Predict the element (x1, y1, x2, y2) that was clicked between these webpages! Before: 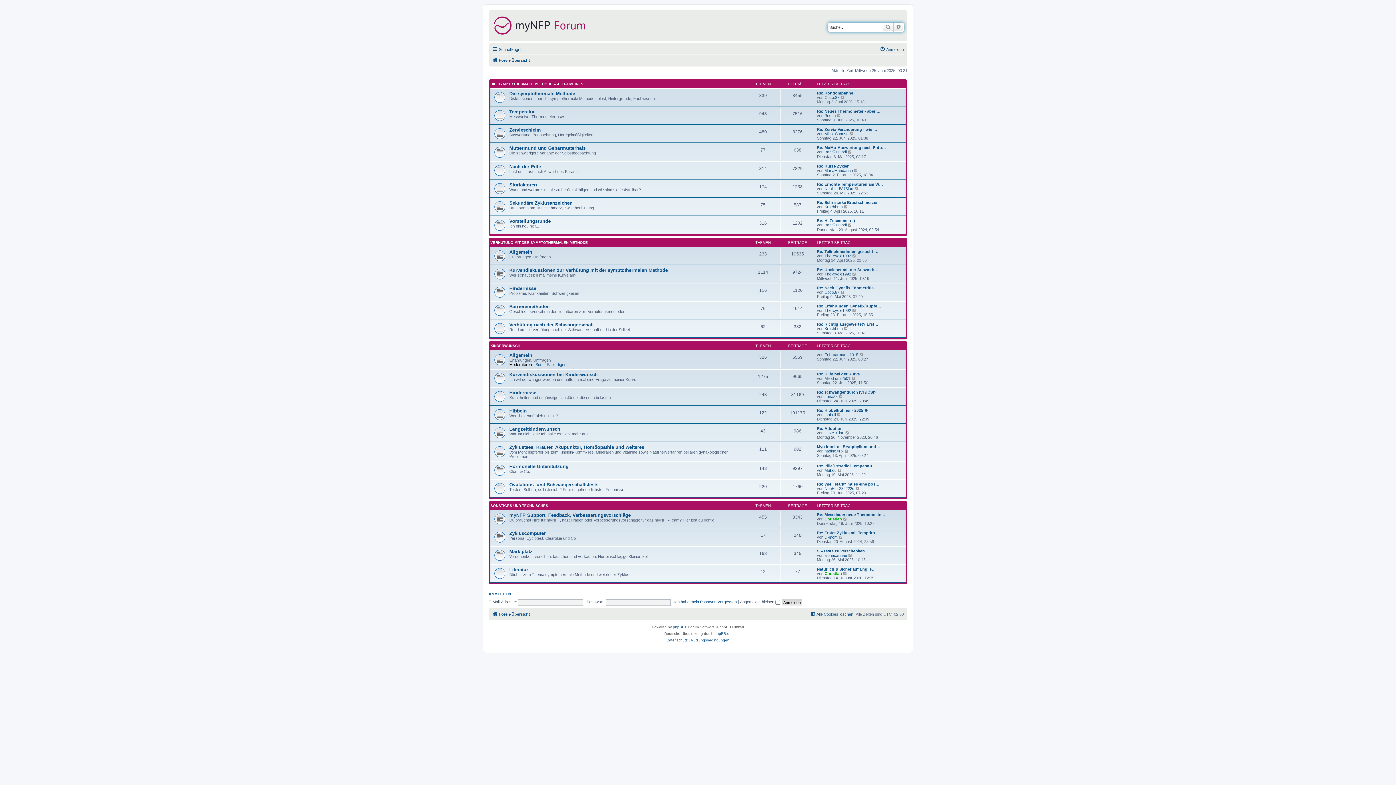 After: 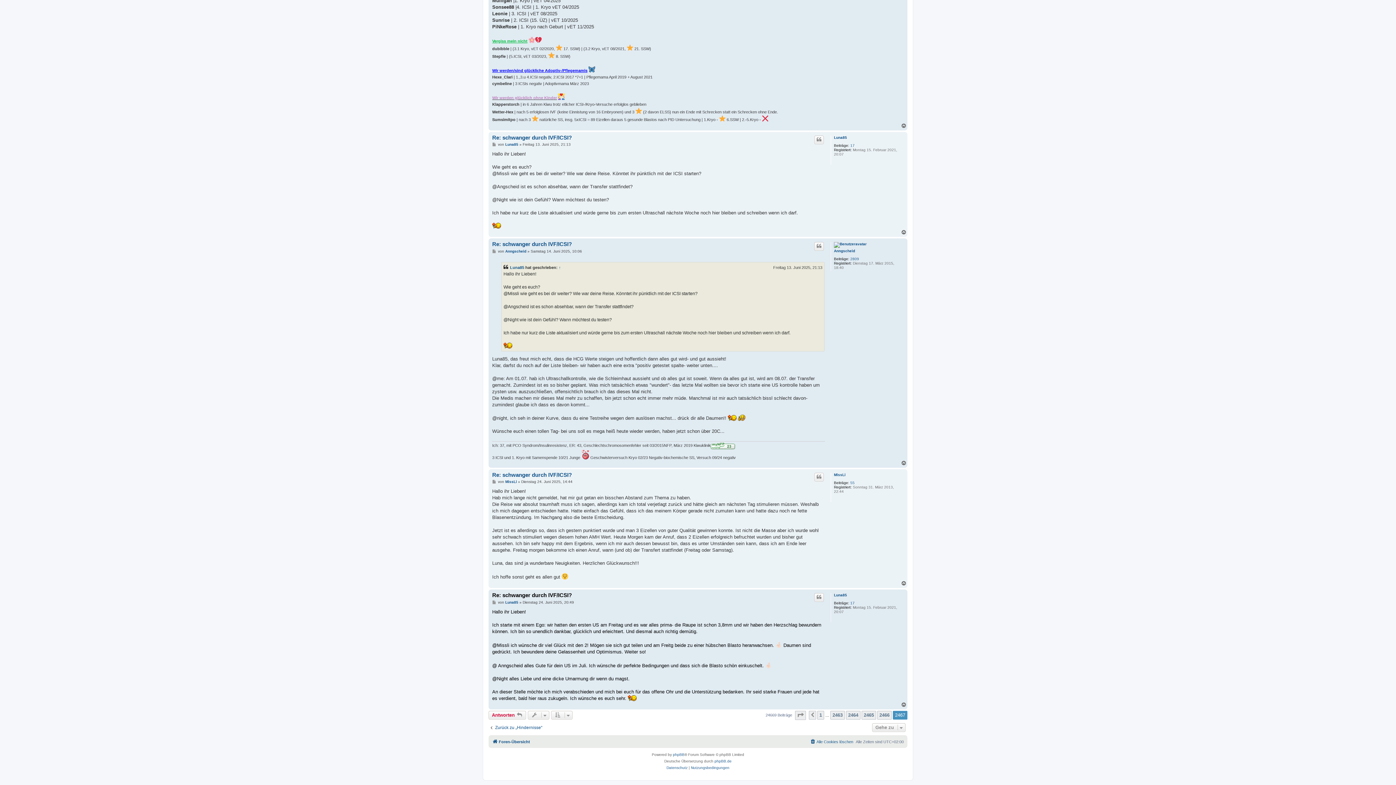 Action: label: Neuester Beitrag bbox: (838, 394, 843, 398)